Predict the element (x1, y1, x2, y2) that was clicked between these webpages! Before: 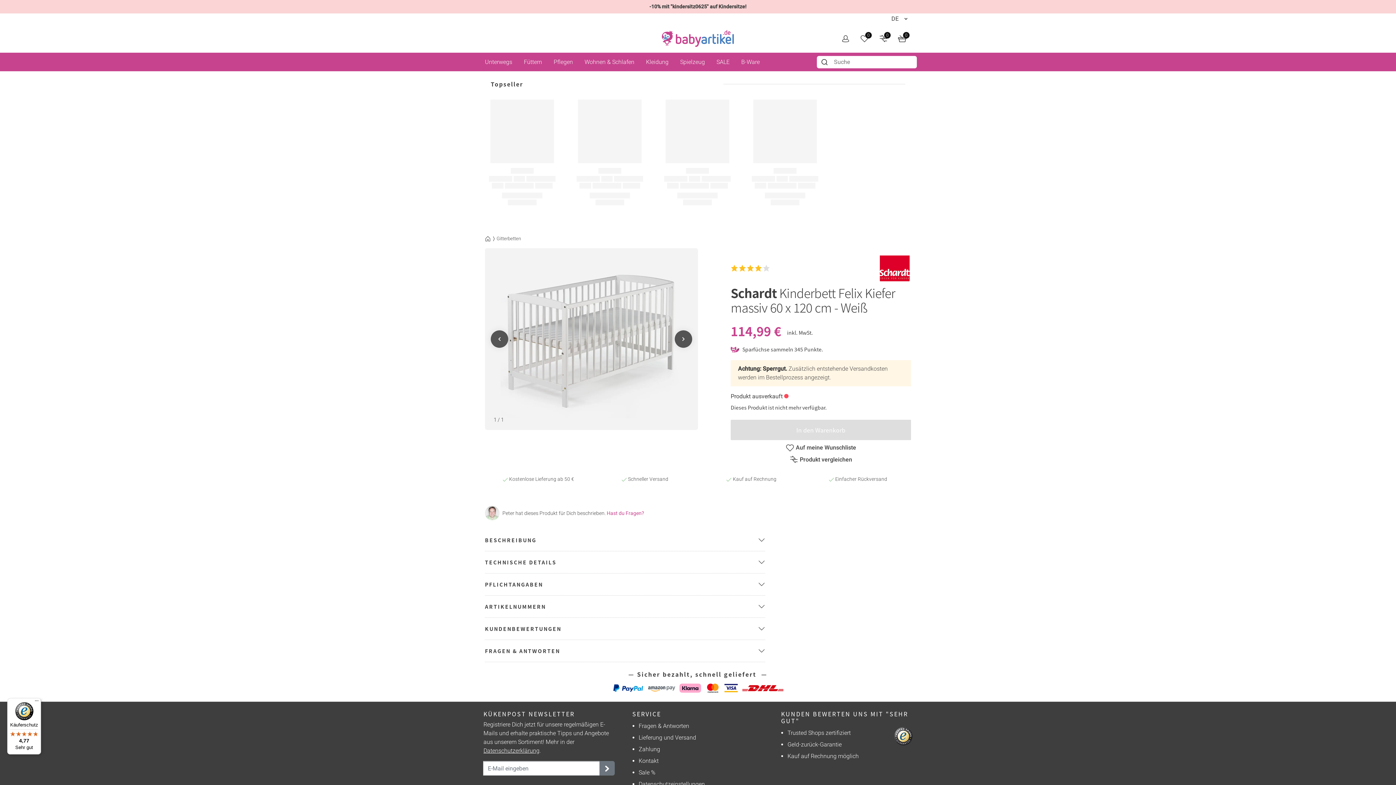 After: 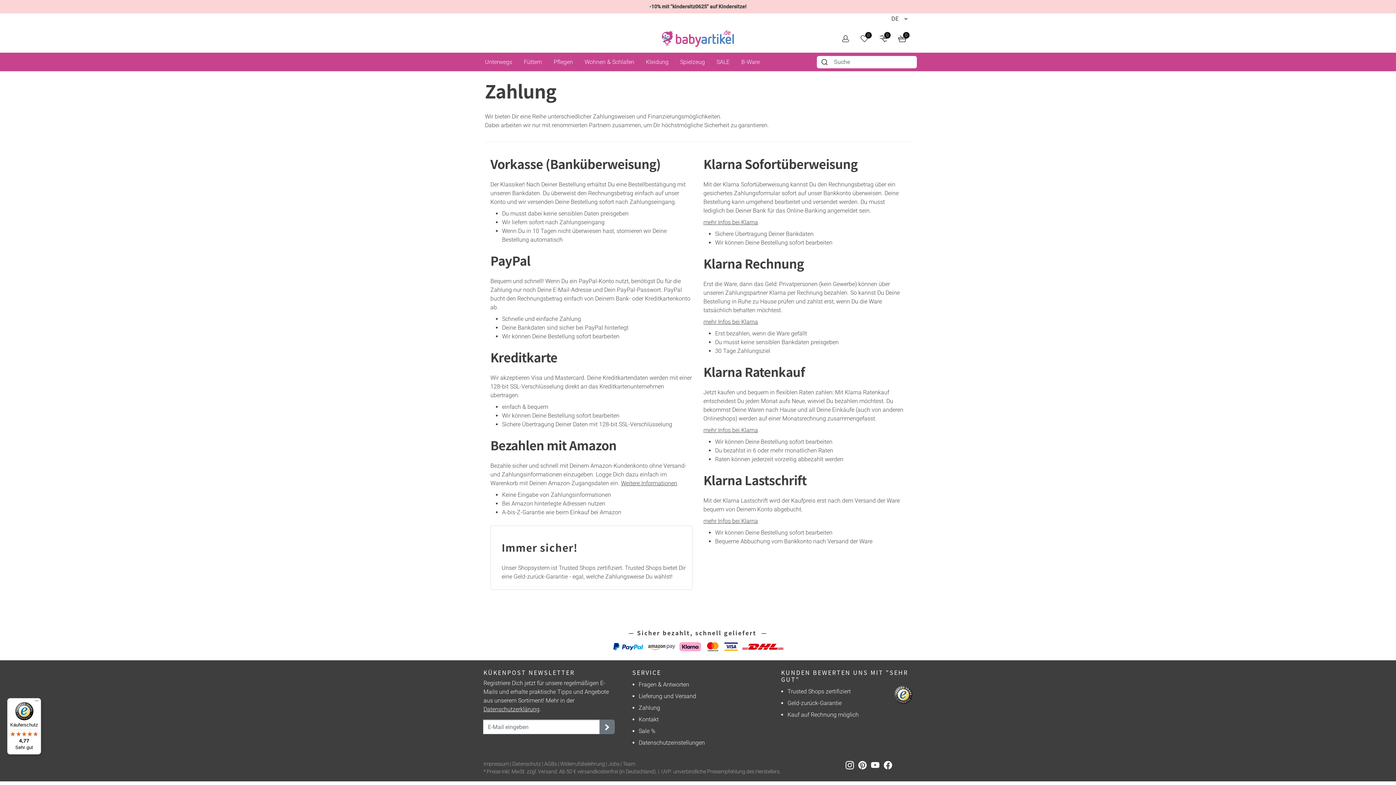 Action: bbox: (638, 746, 660, 753) label: Zahlung